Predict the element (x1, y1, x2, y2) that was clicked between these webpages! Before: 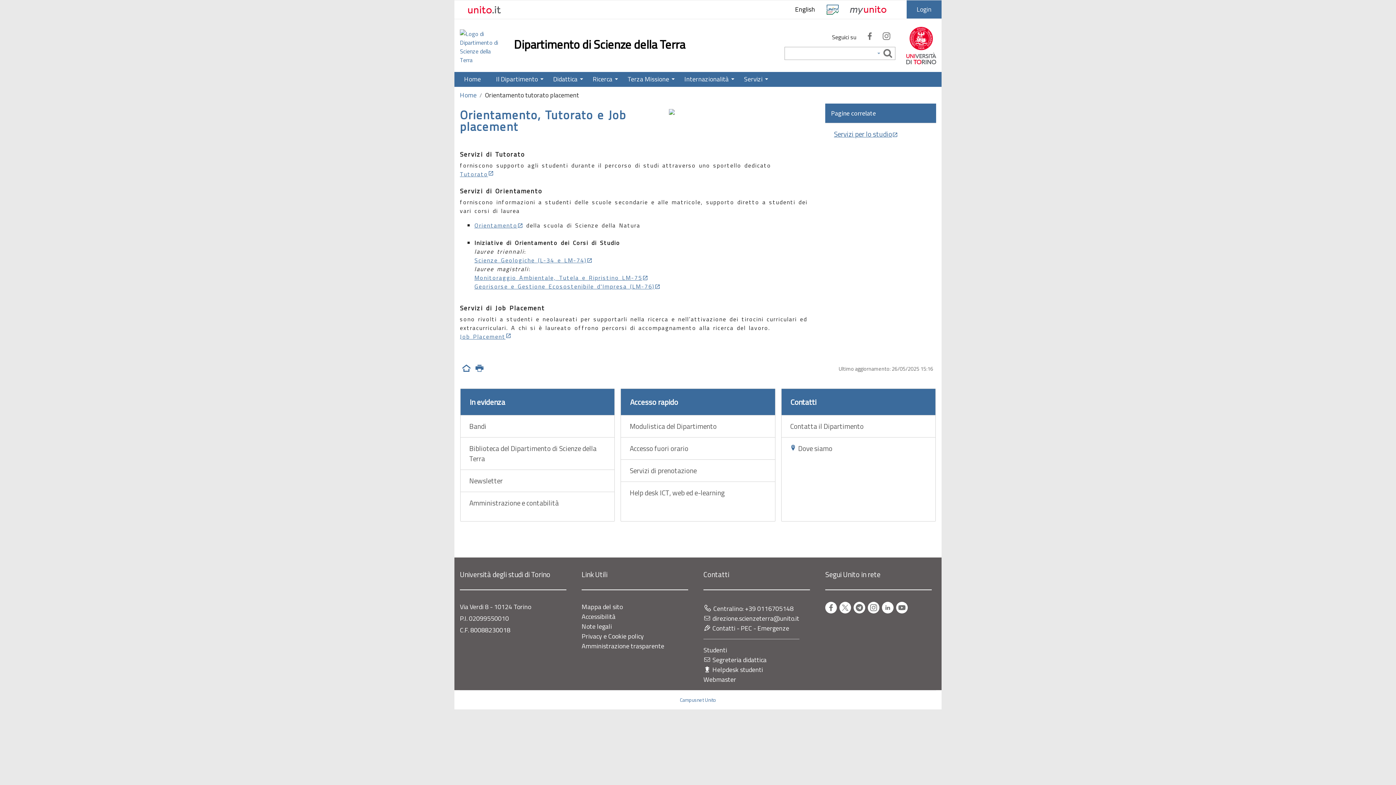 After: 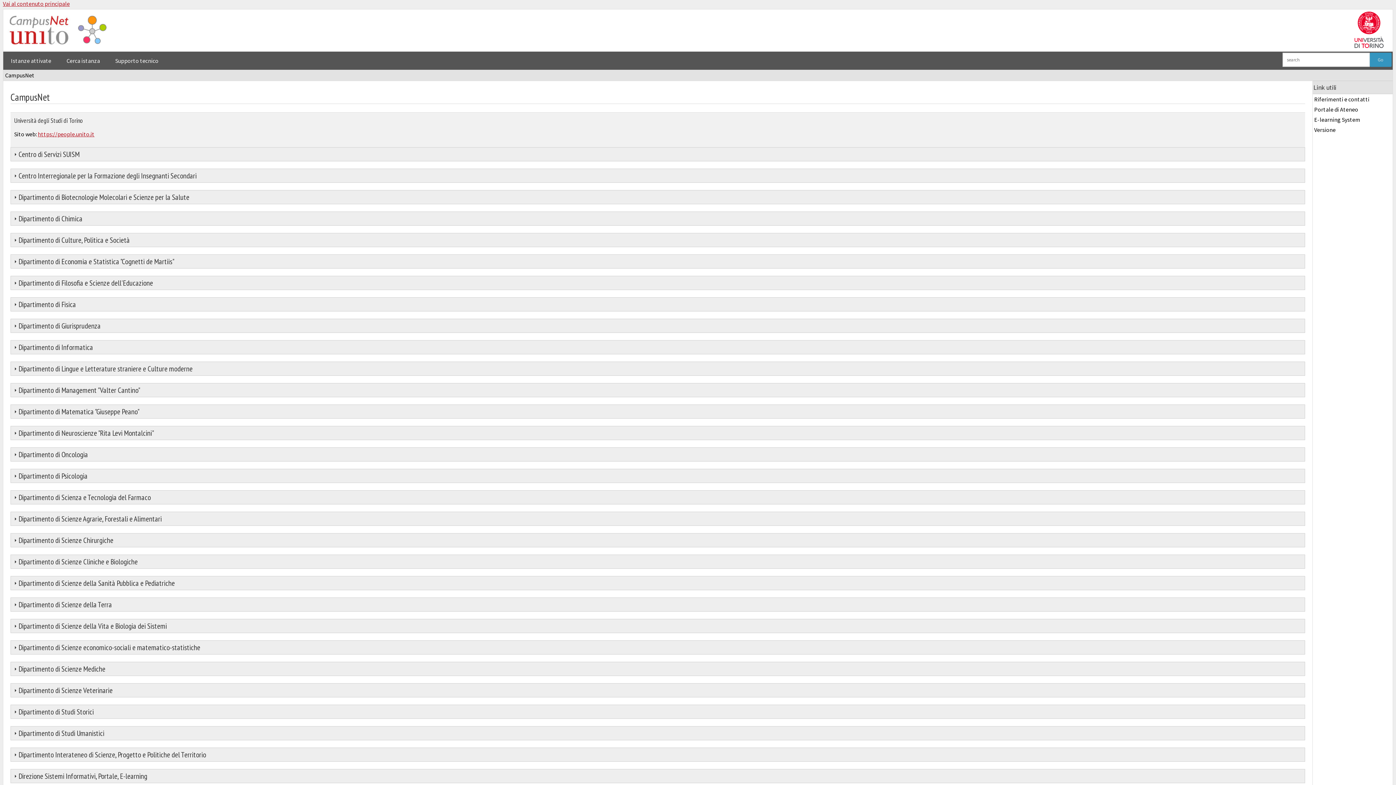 Action: bbox: (680, 696, 716, 703) label: Campusnet Unito